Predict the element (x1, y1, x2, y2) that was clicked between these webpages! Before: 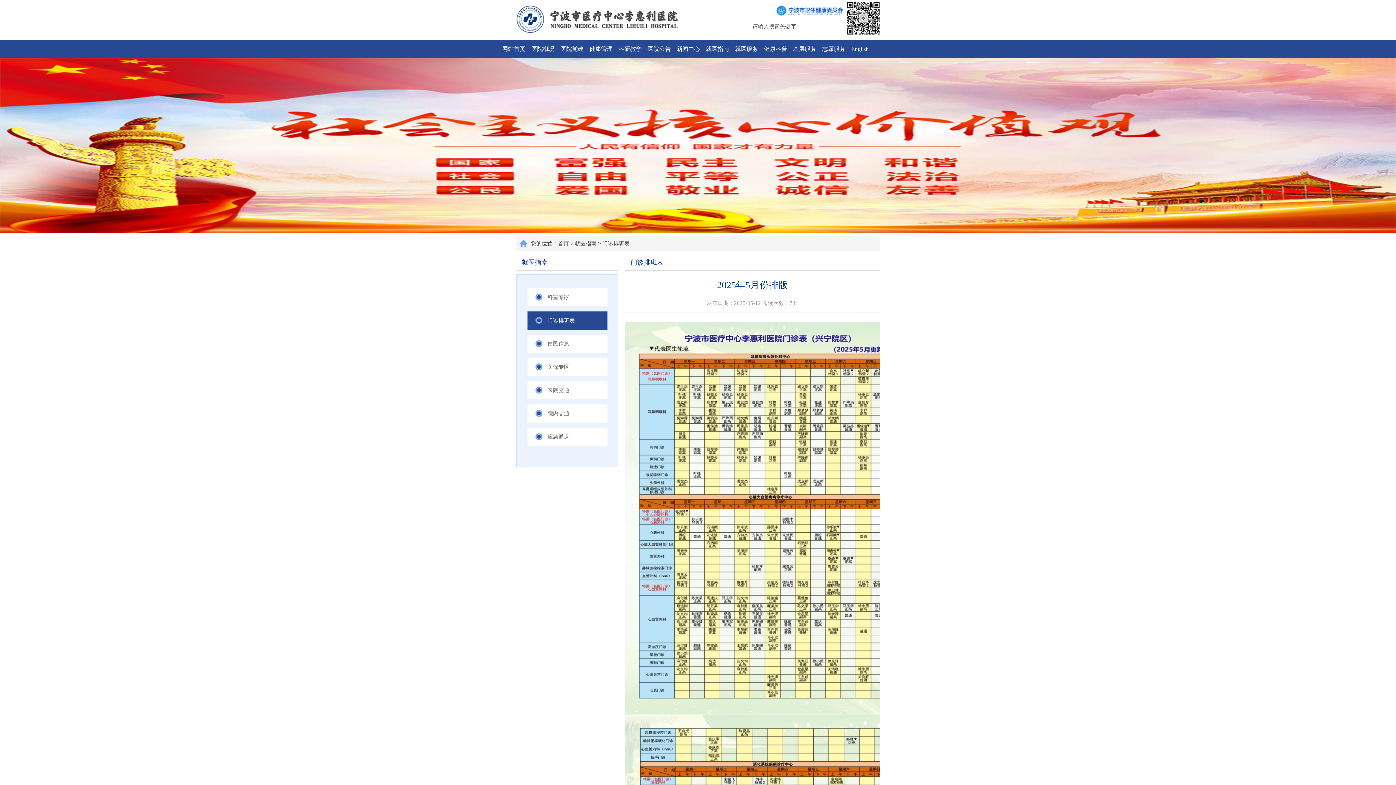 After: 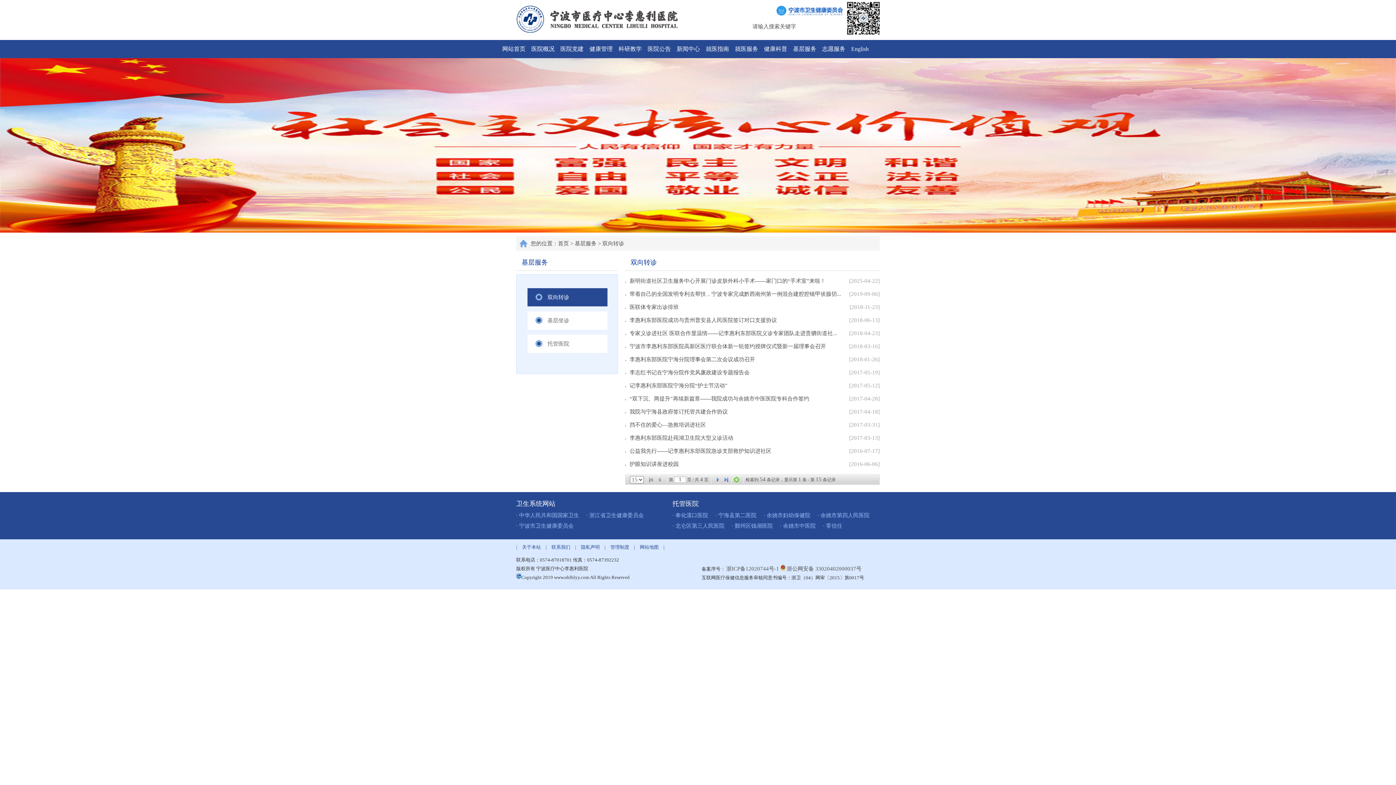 Action: bbox: (790, 40, 818, 58) label: 基层服务